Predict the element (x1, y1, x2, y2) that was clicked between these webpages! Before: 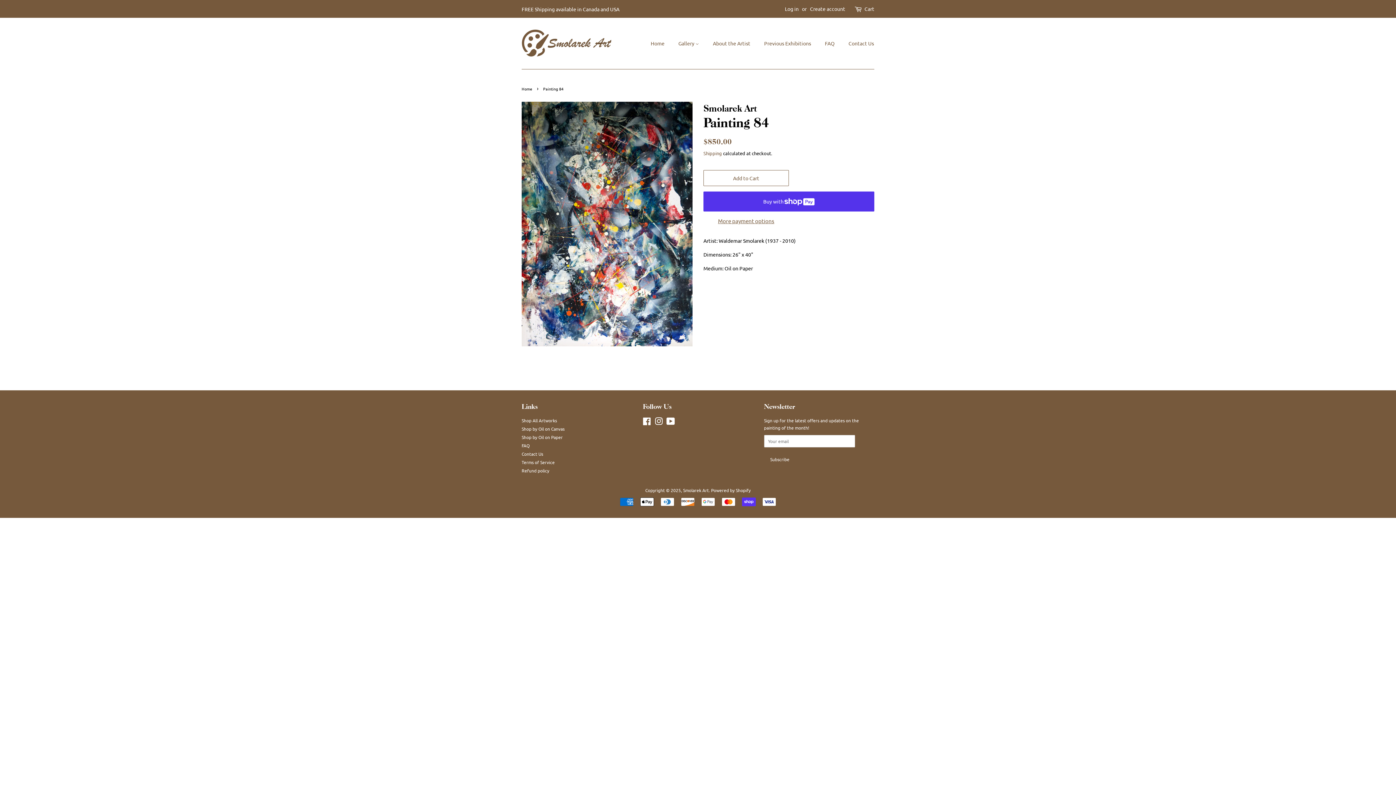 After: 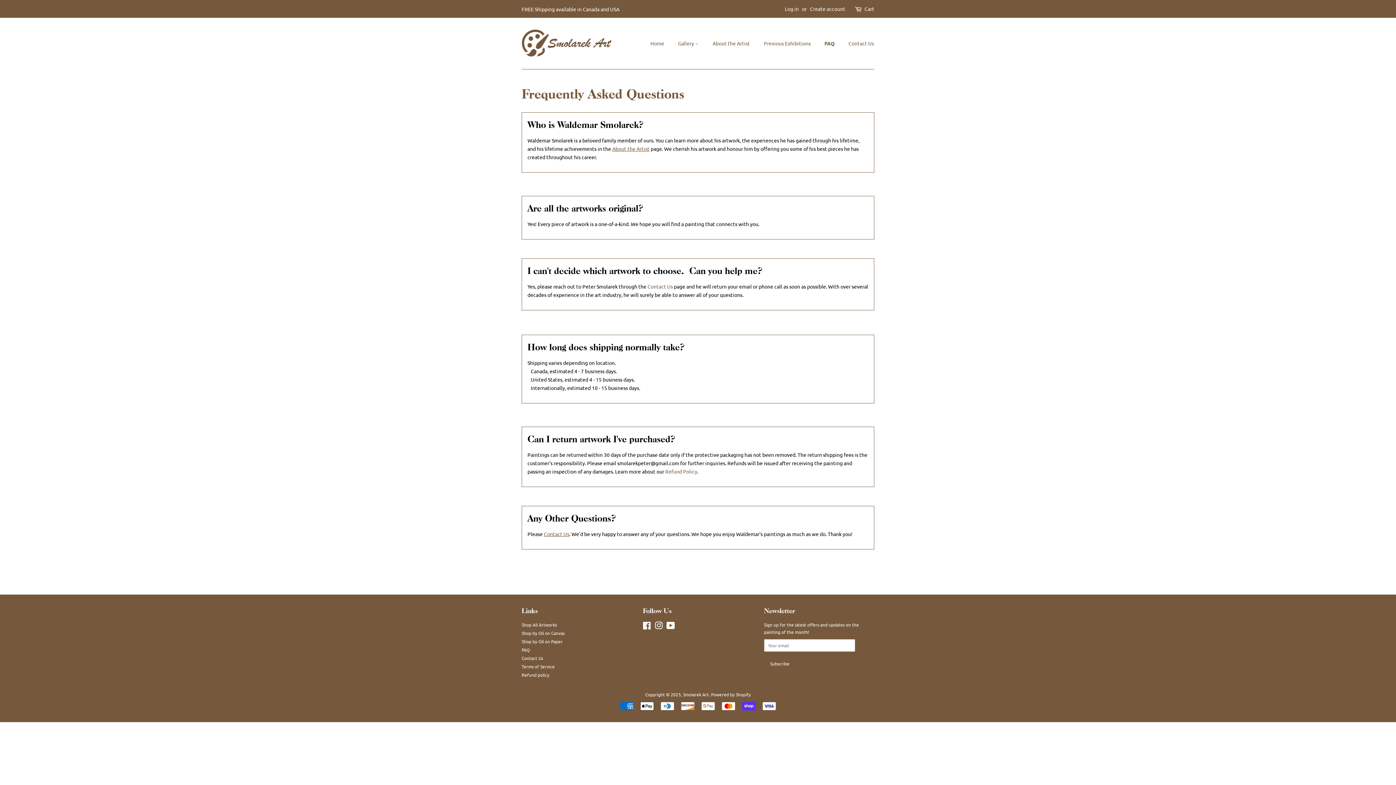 Action: label: FAQ bbox: (521, 442, 529, 448)